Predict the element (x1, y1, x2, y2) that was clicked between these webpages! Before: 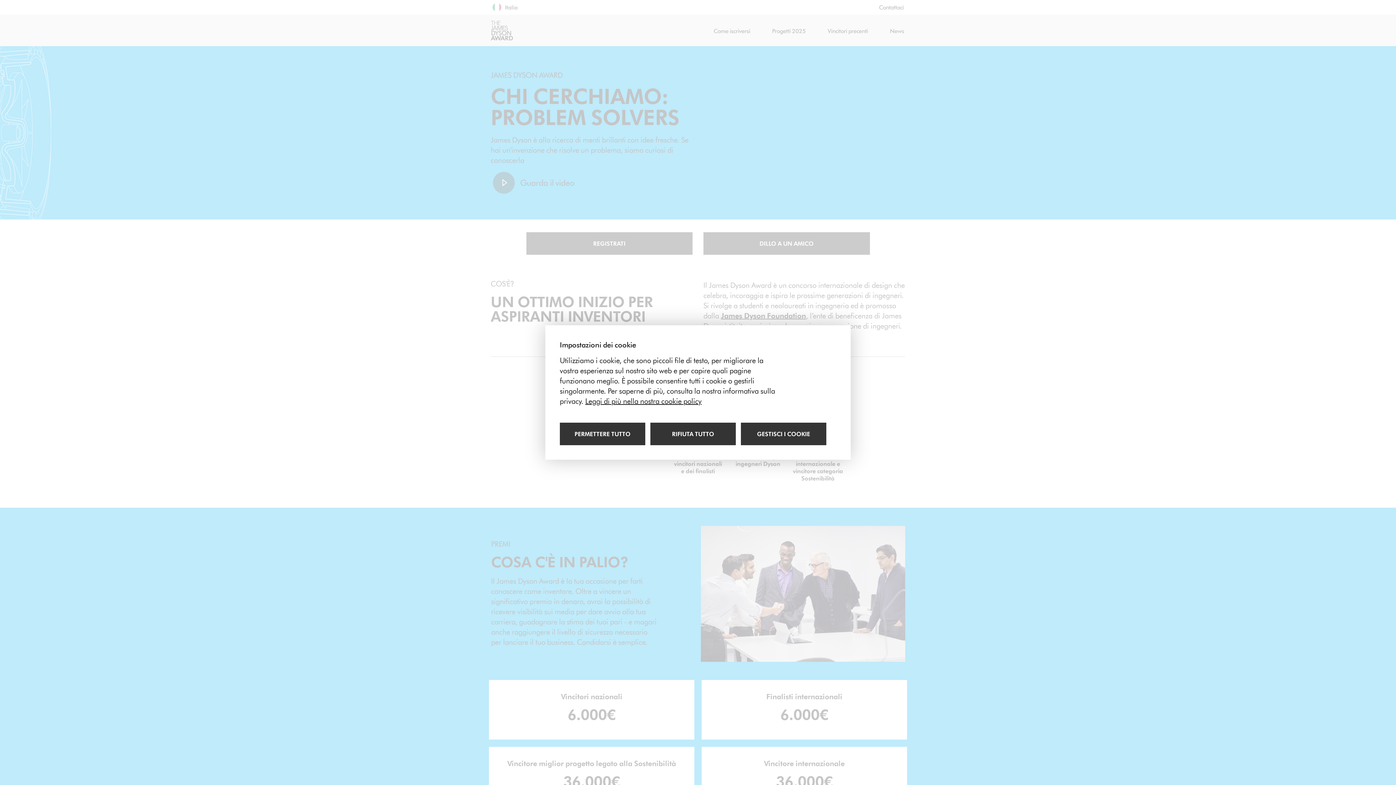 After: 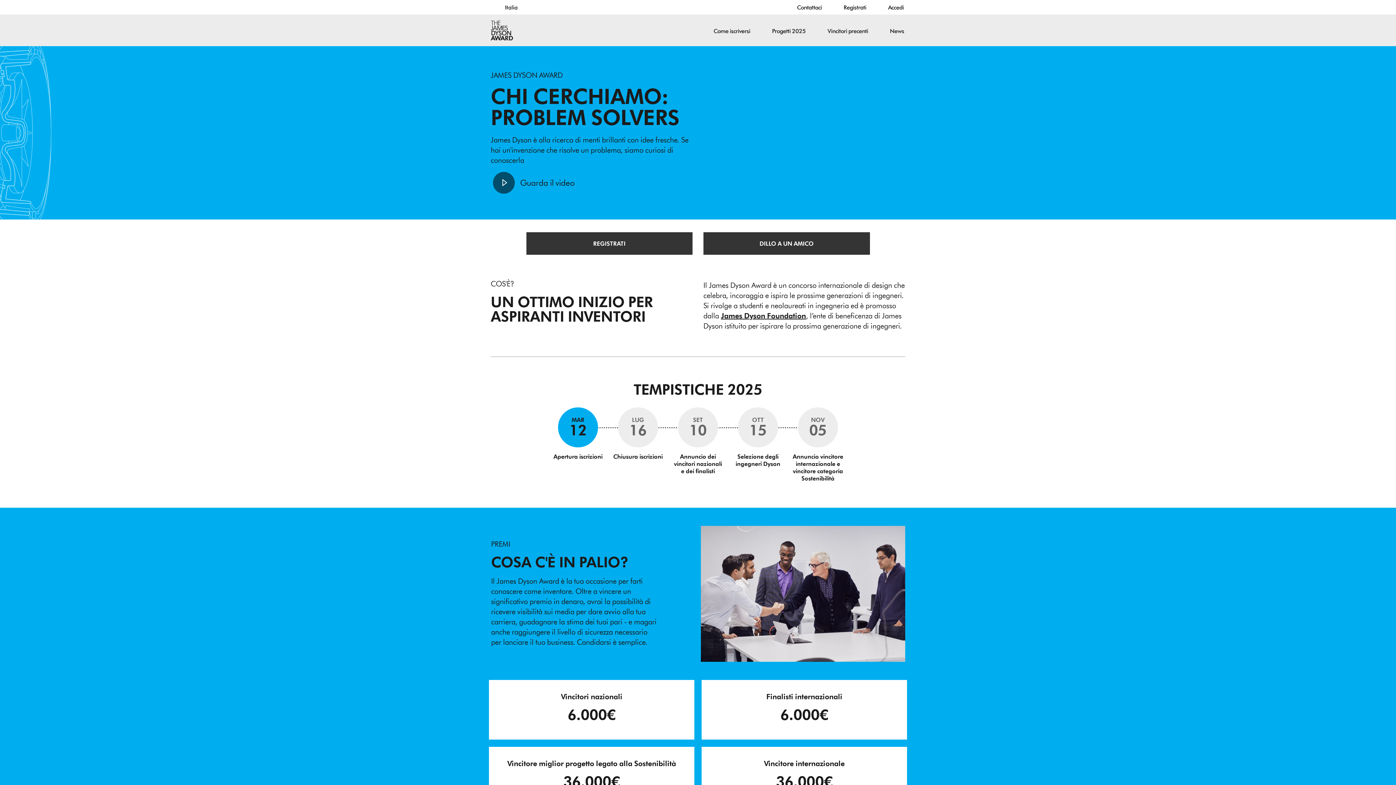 Action: label: Rifiuta tutti i cookie bbox: (650, 422, 736, 445)